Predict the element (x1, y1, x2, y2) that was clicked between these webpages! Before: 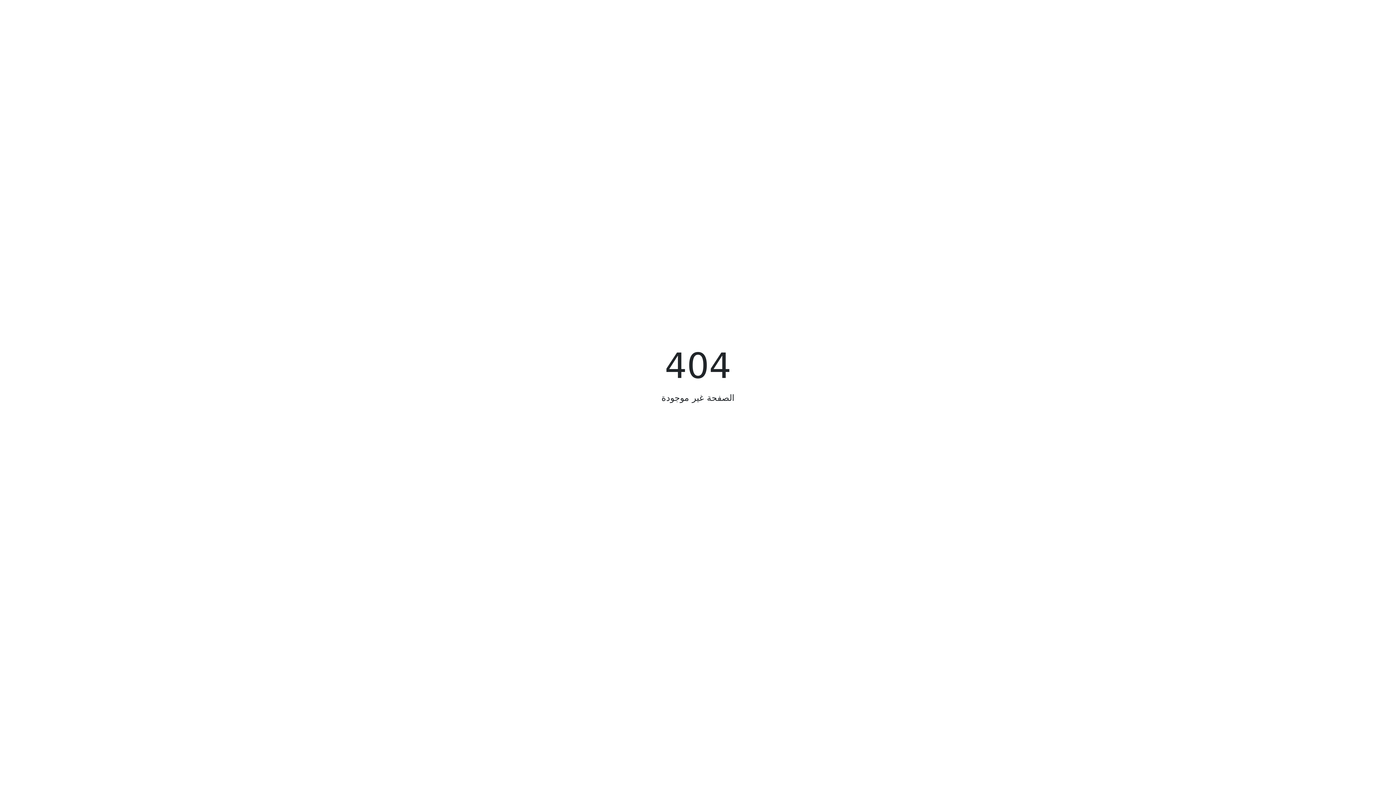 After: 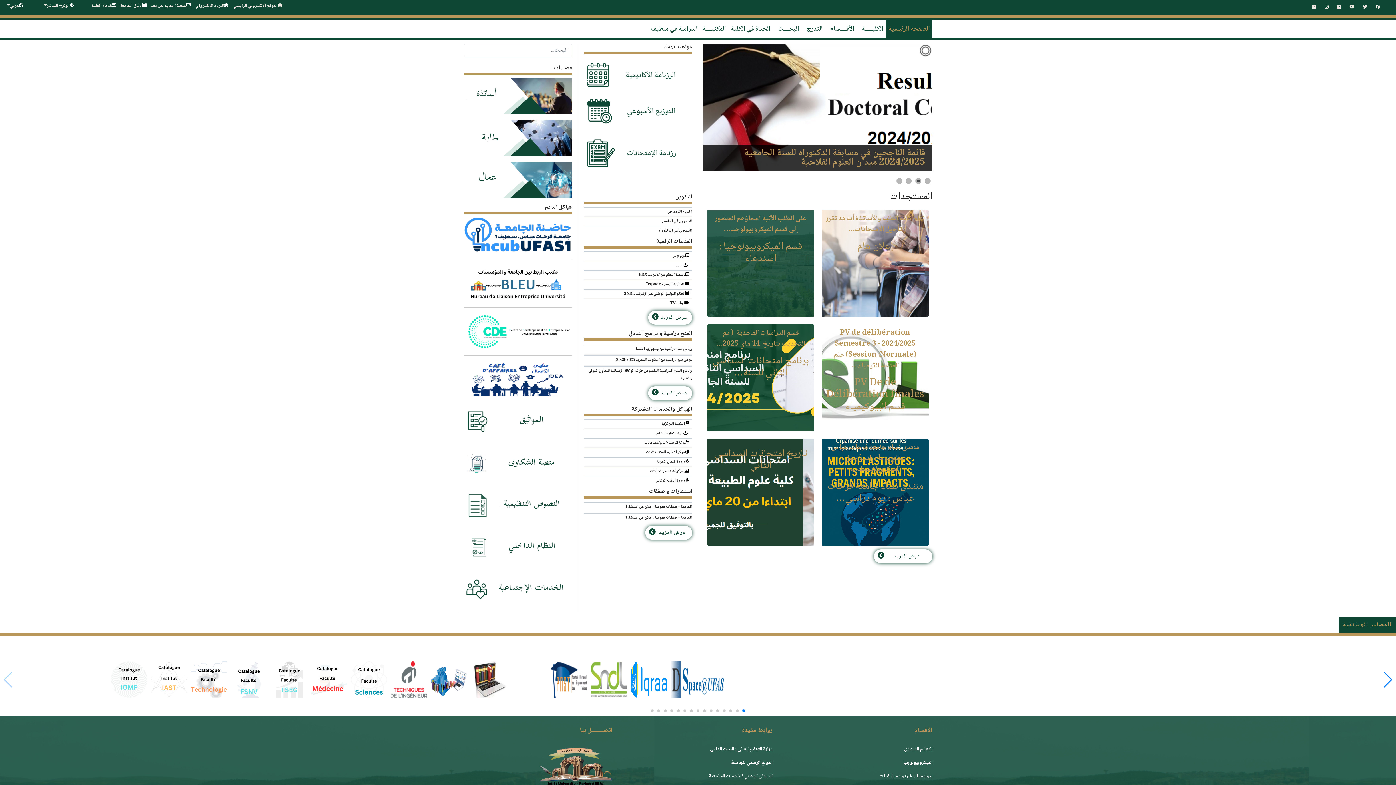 Action: bbox: (654, 420, 742, 440) label:  الصفحة الرئيسية